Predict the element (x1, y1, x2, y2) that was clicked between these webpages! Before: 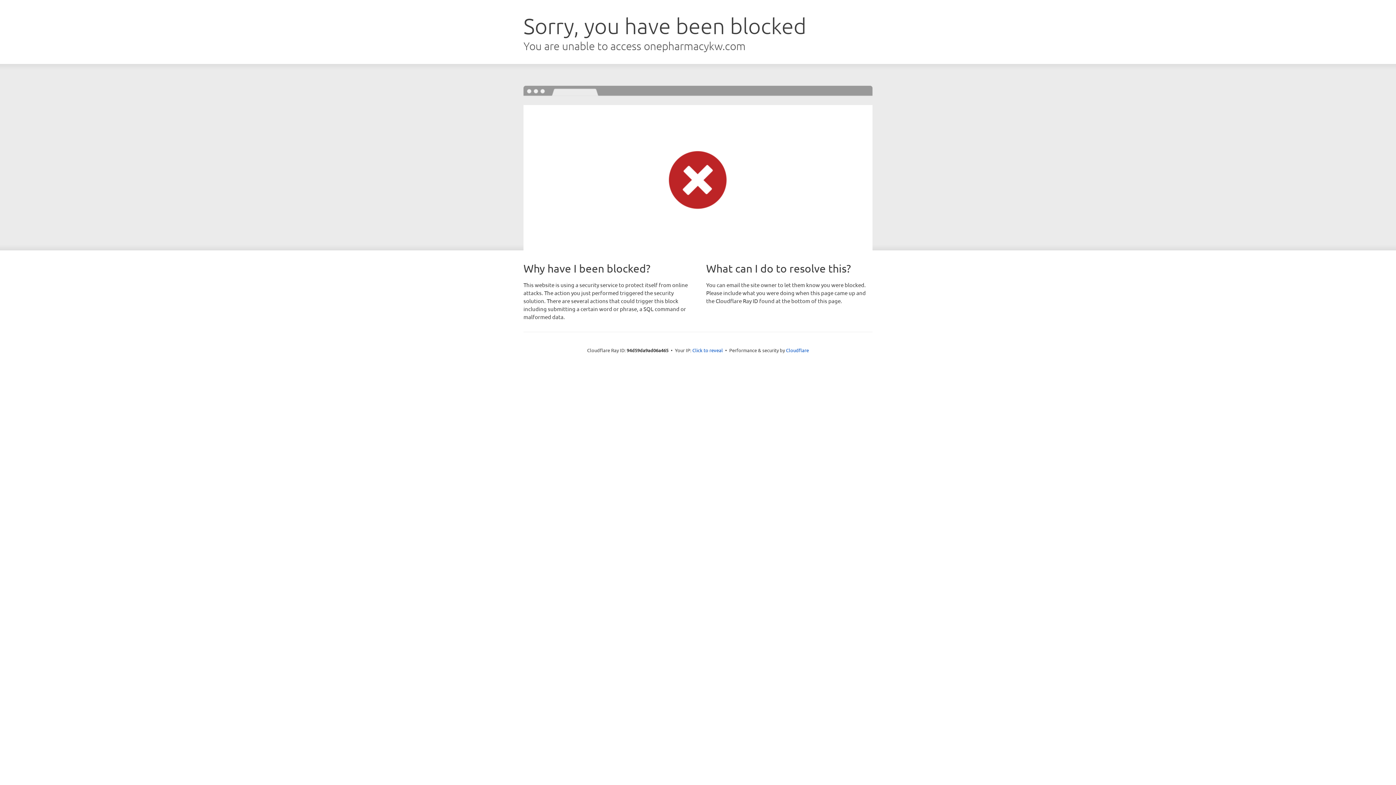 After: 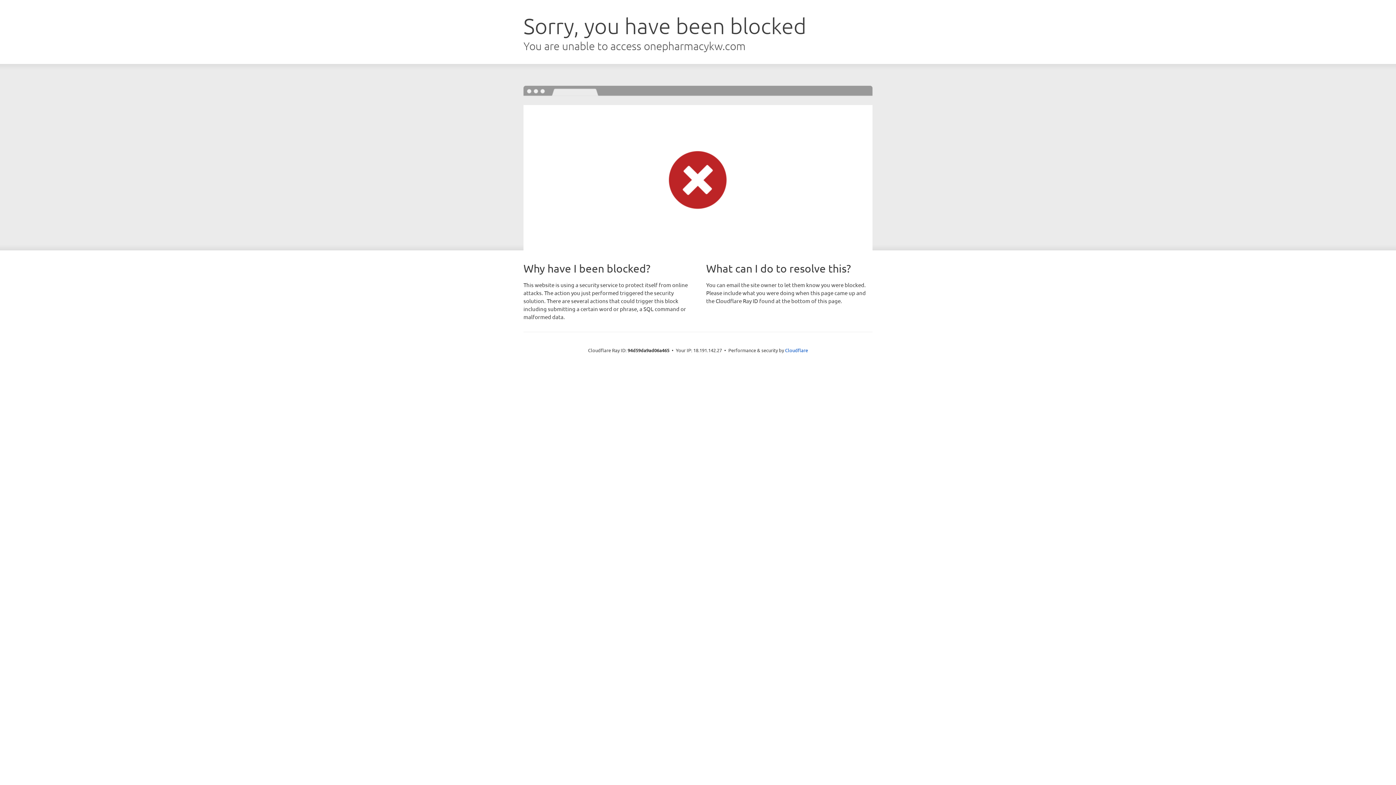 Action: bbox: (692, 346, 723, 353) label: Click to reveal